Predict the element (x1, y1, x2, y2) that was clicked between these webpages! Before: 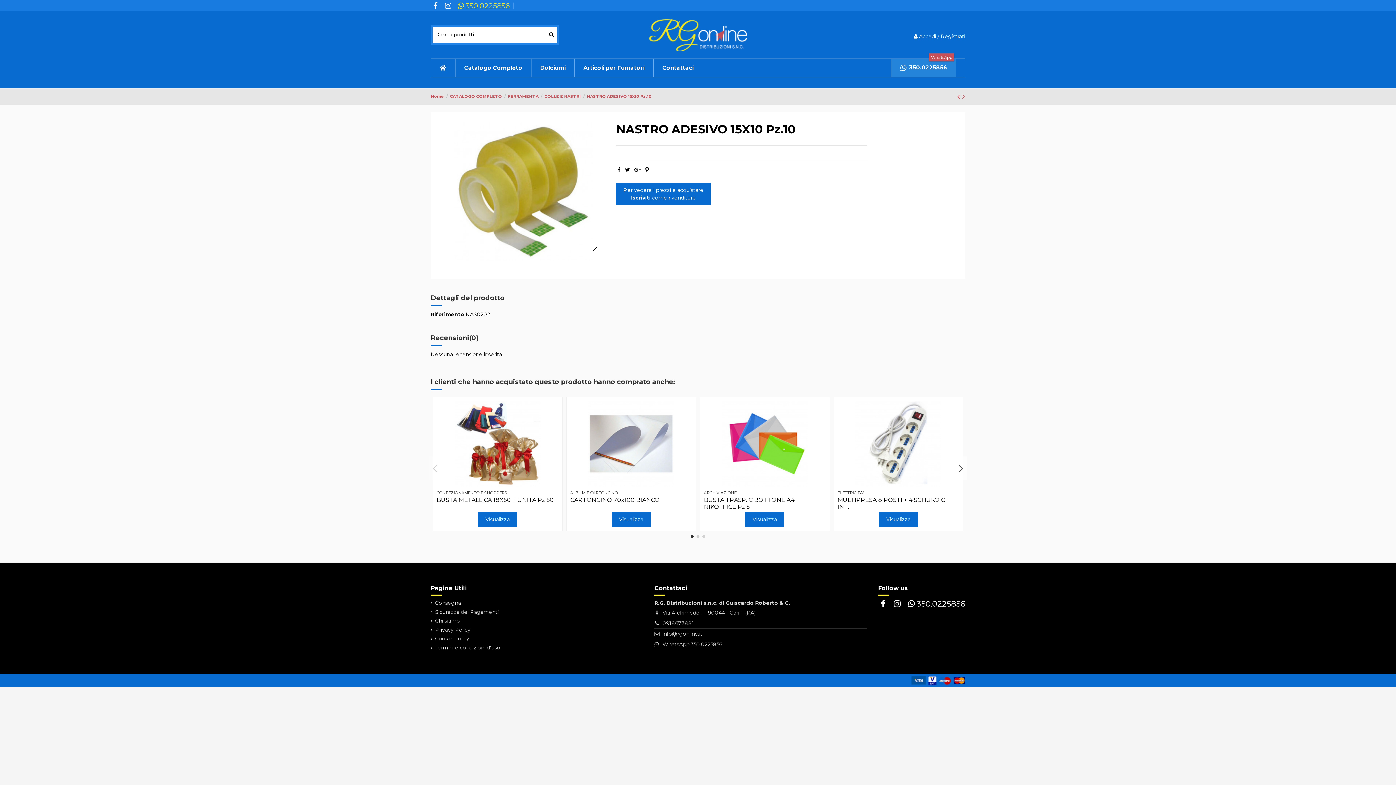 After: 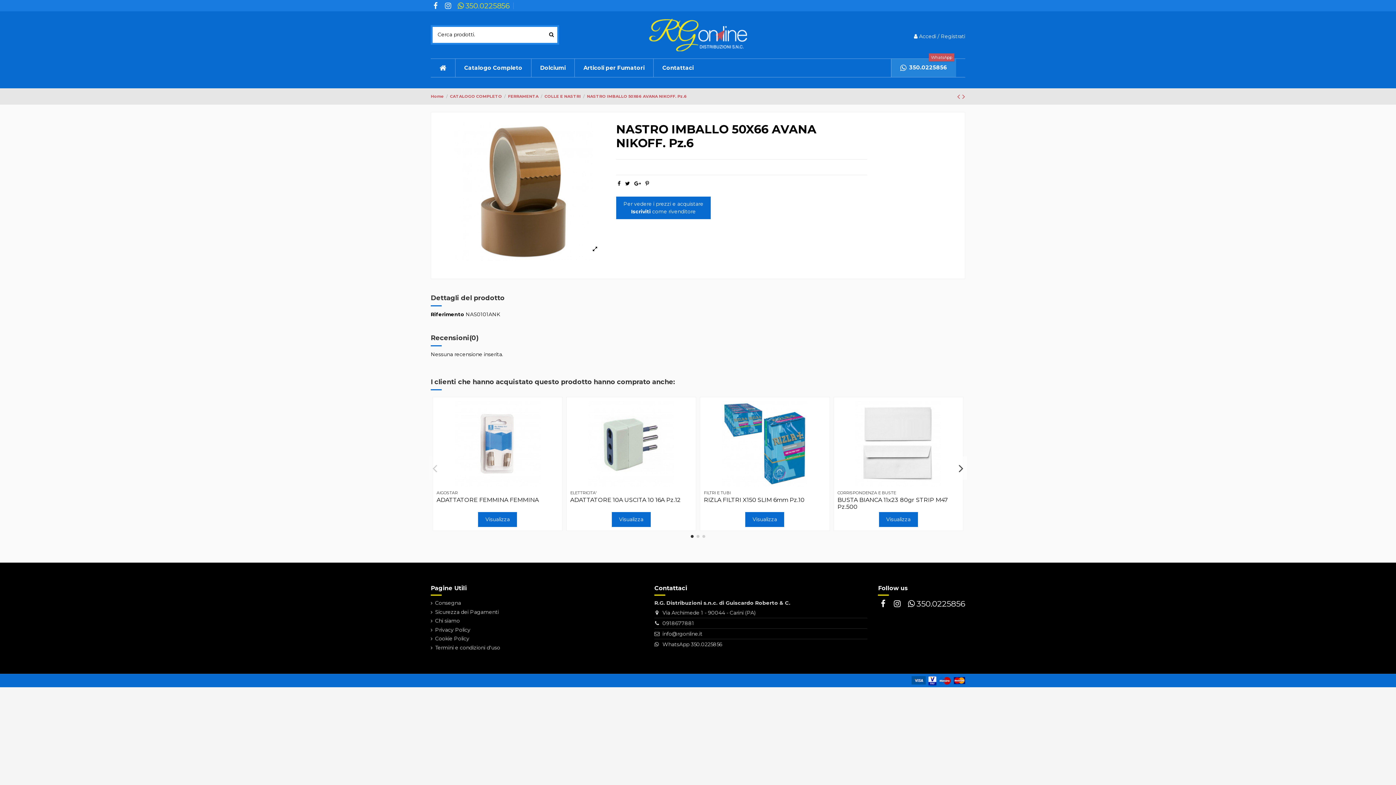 Action: label:   bbox: (957, 91, 962, 101)